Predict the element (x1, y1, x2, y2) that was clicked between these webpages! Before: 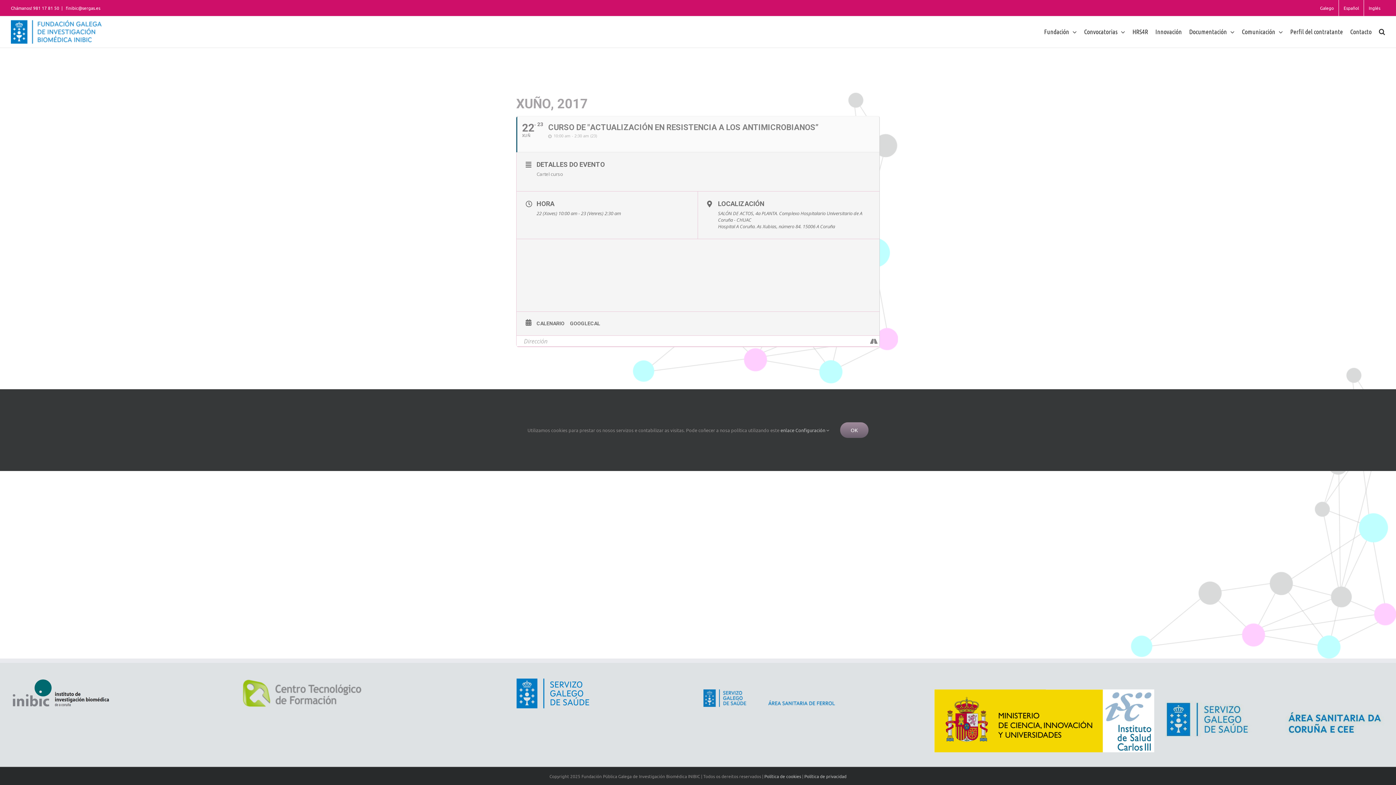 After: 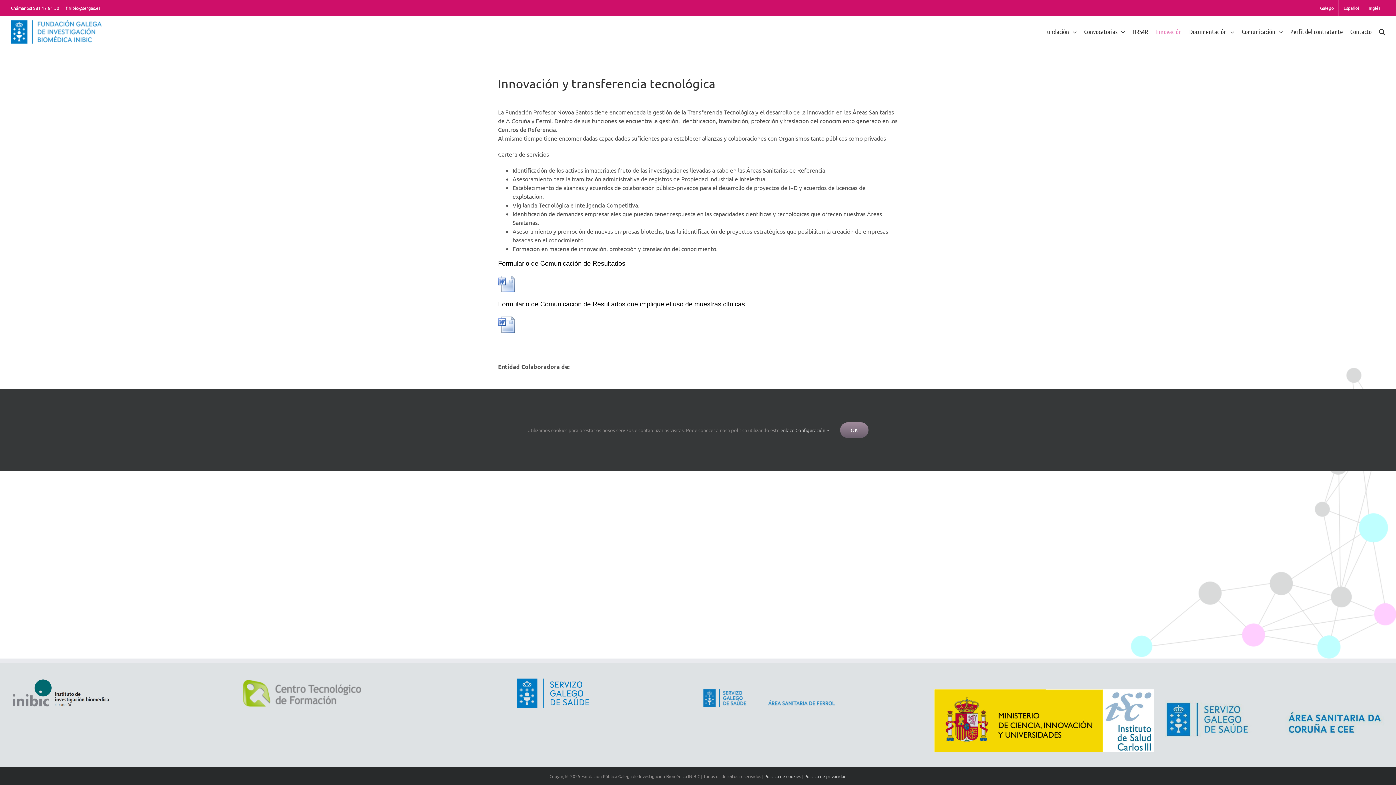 Action: bbox: (1155, 16, 1182, 46) label: Innovación